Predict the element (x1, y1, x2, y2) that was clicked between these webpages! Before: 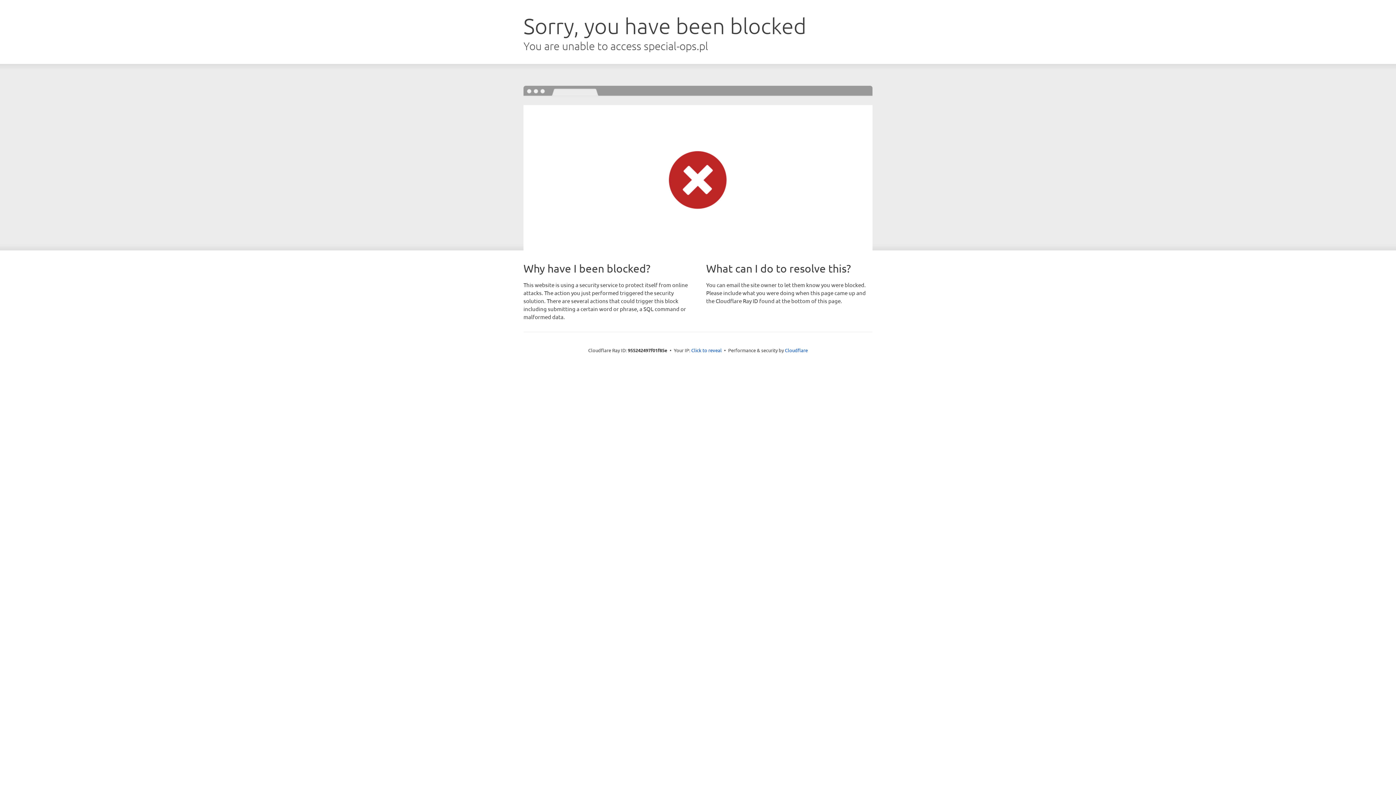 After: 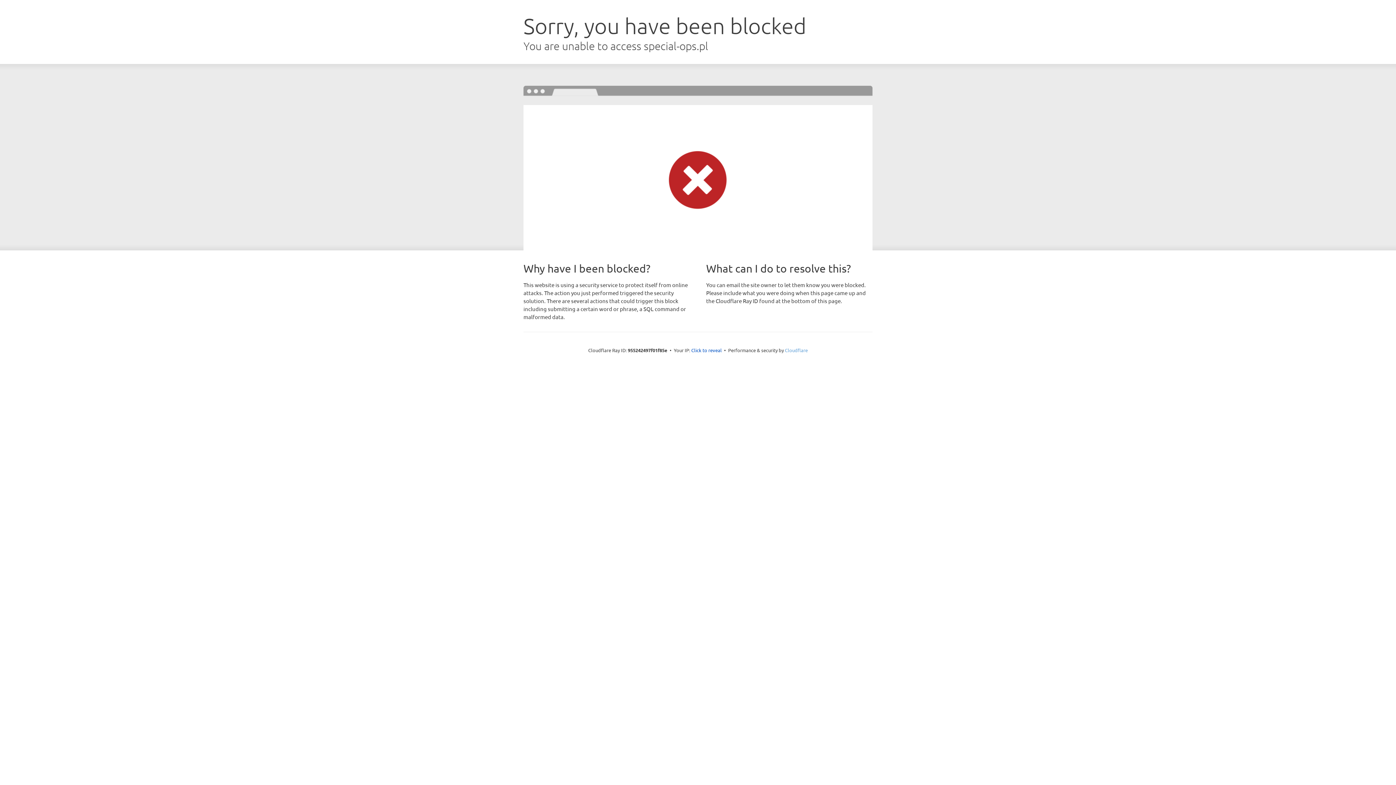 Action: bbox: (785, 347, 808, 353) label: Cloudflare